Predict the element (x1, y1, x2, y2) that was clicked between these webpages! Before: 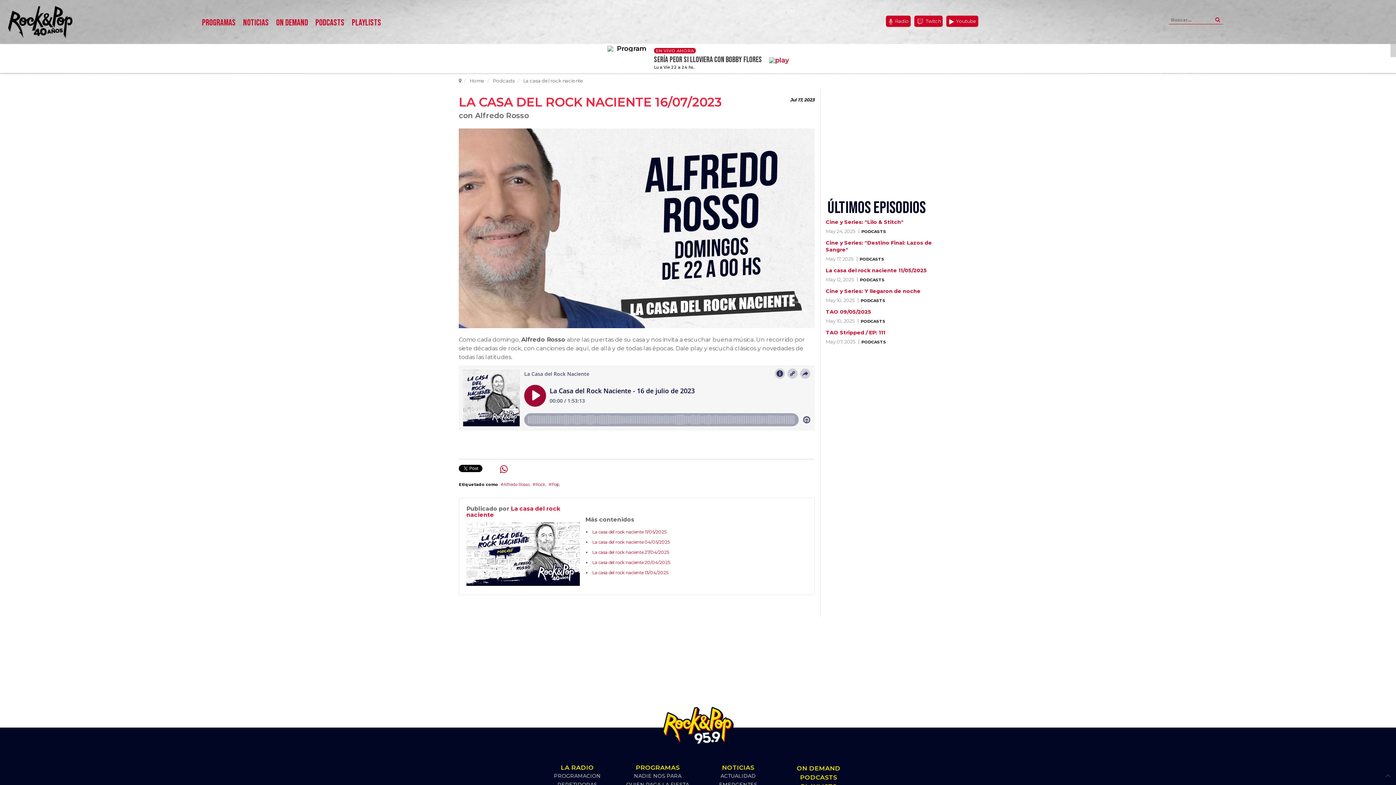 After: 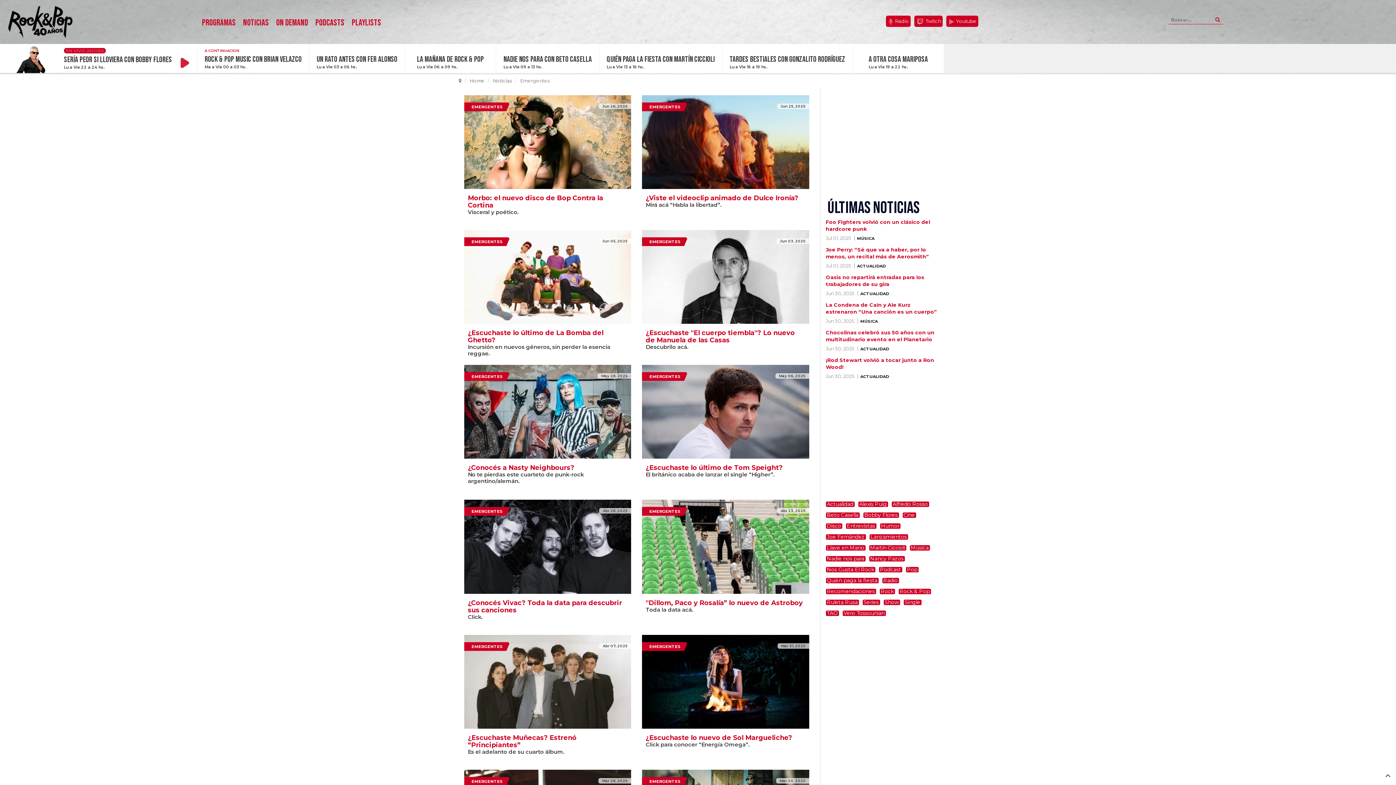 Action: label: EMERGENTES bbox: (719, 781, 757, 788)